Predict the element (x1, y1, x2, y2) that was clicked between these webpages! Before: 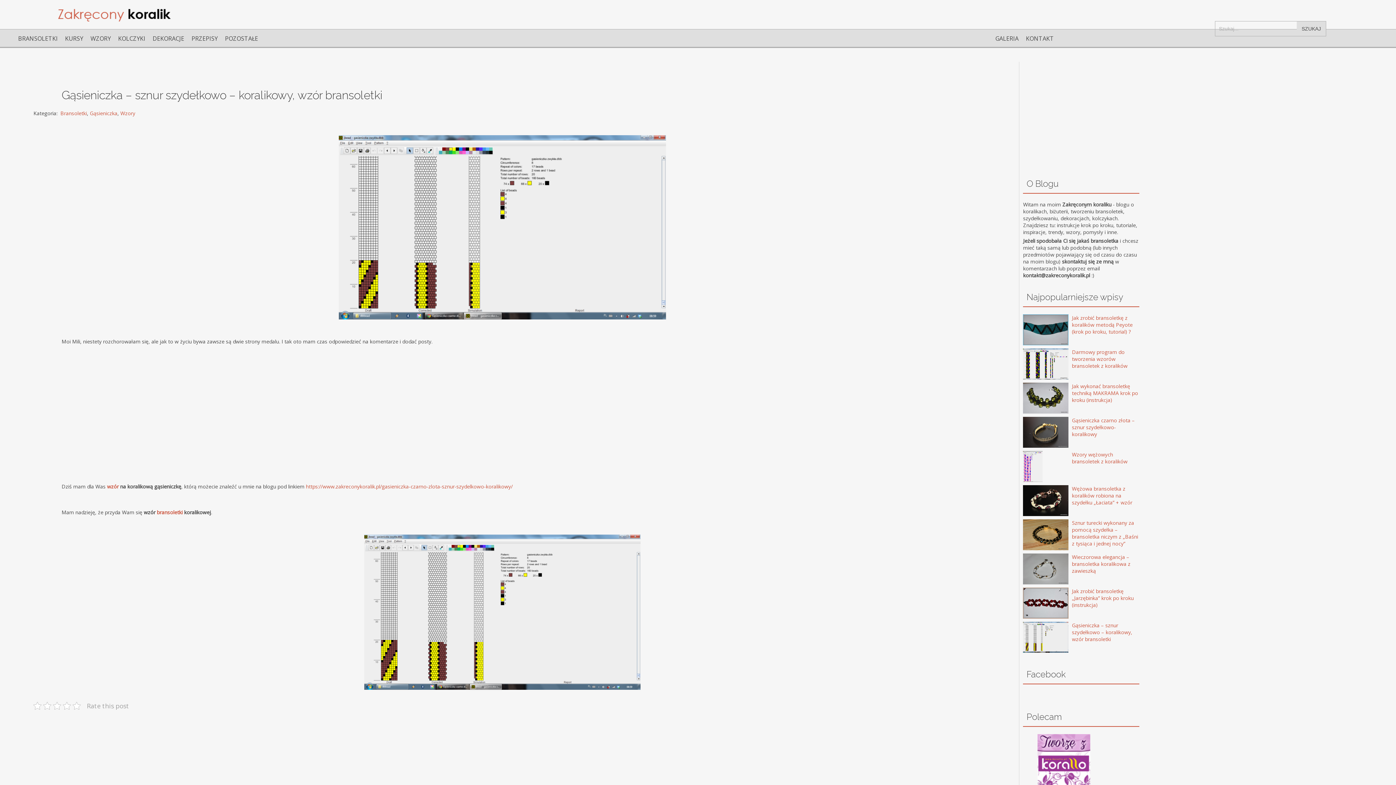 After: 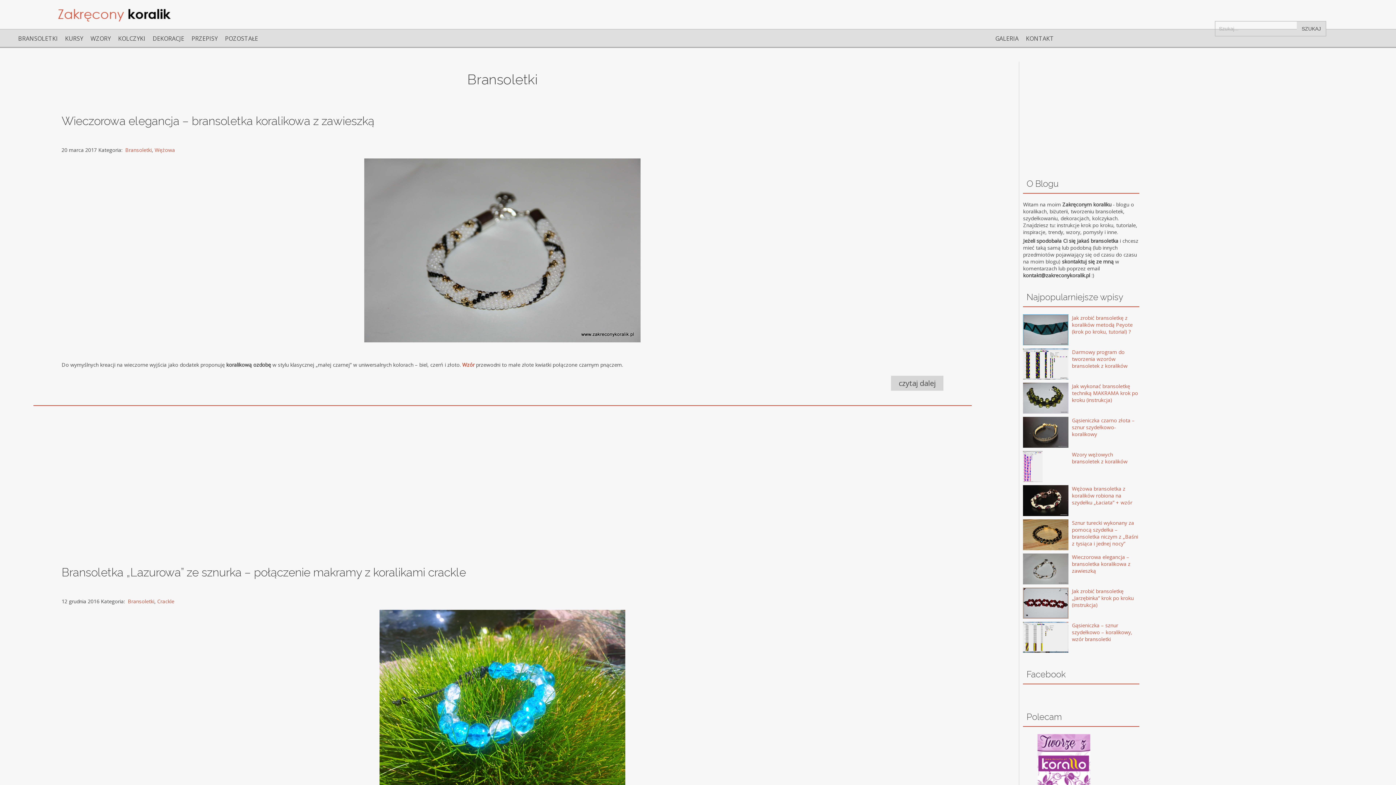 Action: label: BRANSOLETKI bbox: (14, 34, 61, 46)